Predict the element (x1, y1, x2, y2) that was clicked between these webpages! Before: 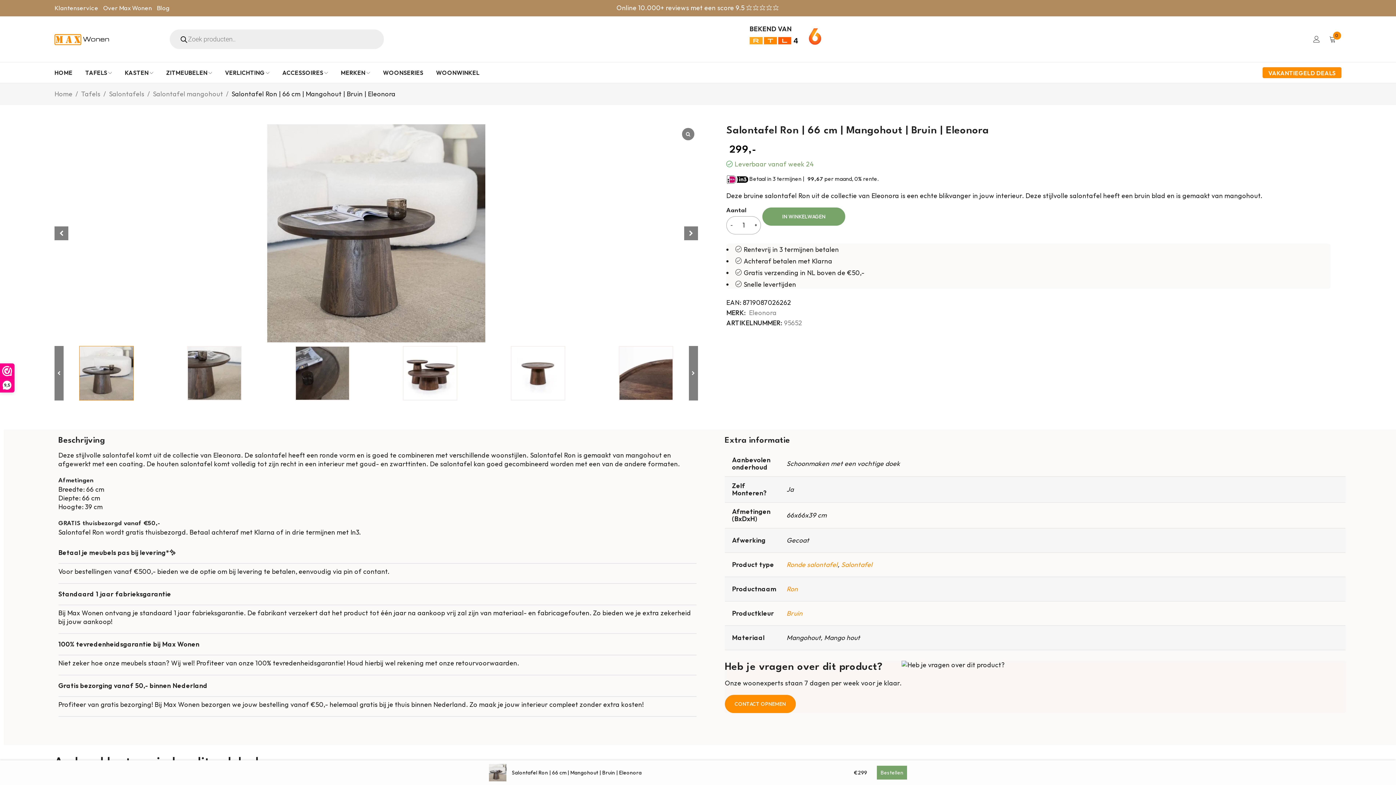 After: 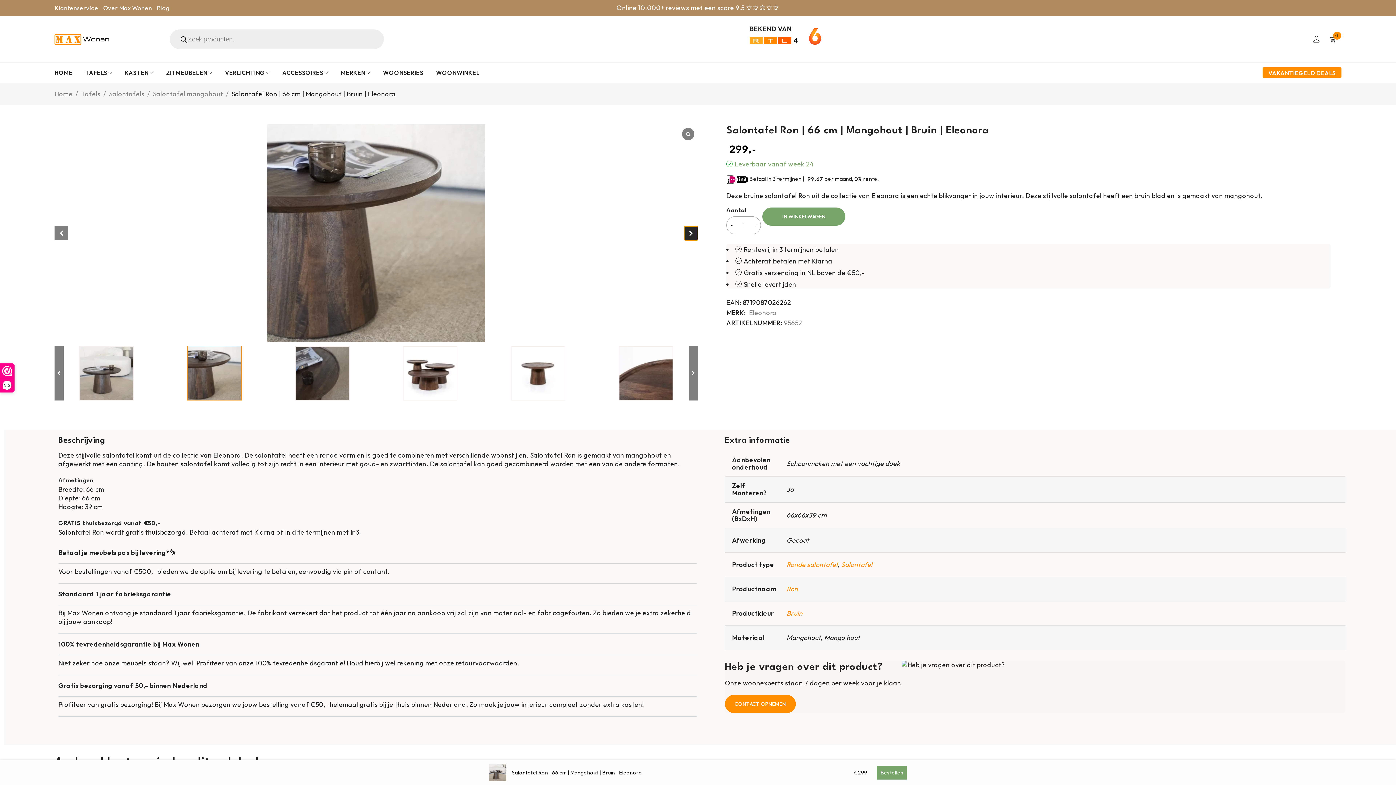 Action: label: Next slide bbox: (684, 226, 698, 240)